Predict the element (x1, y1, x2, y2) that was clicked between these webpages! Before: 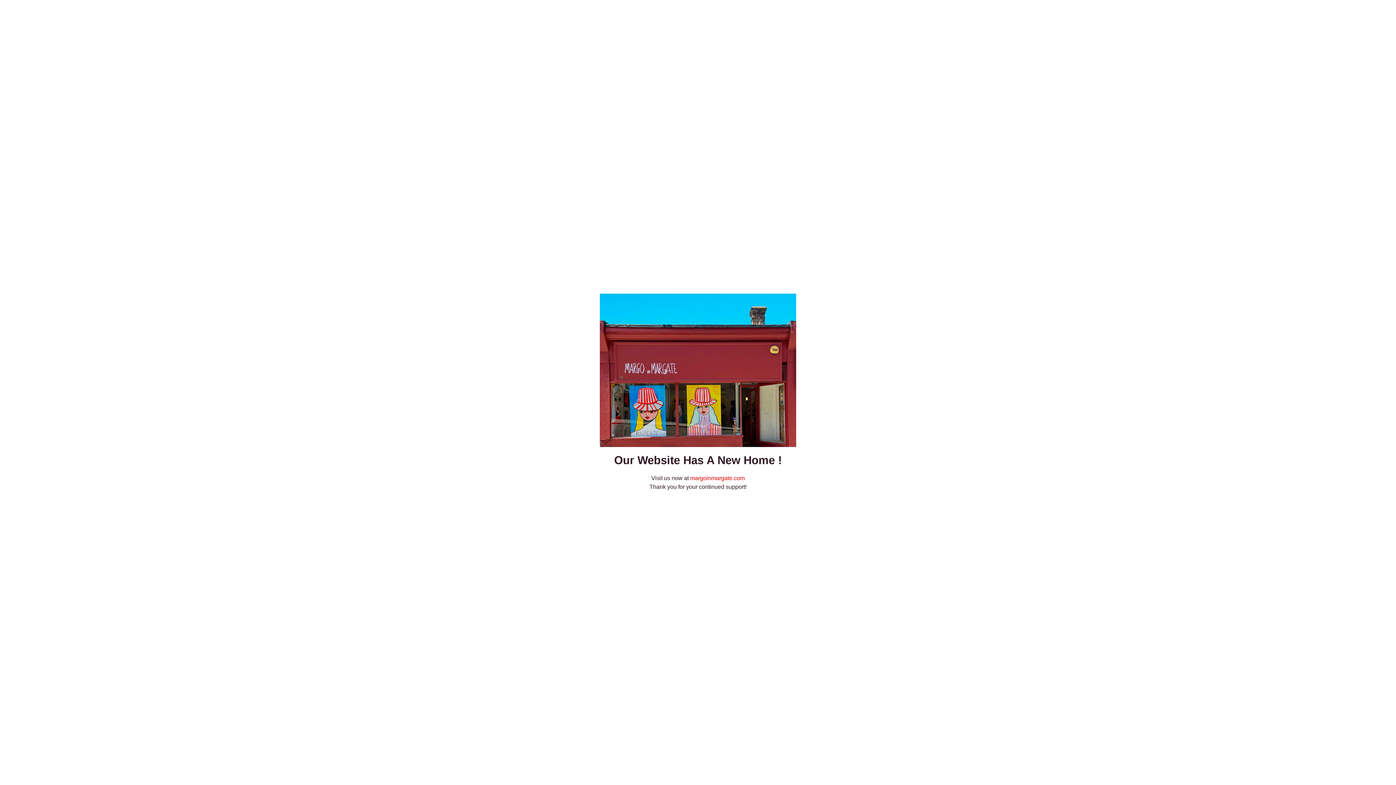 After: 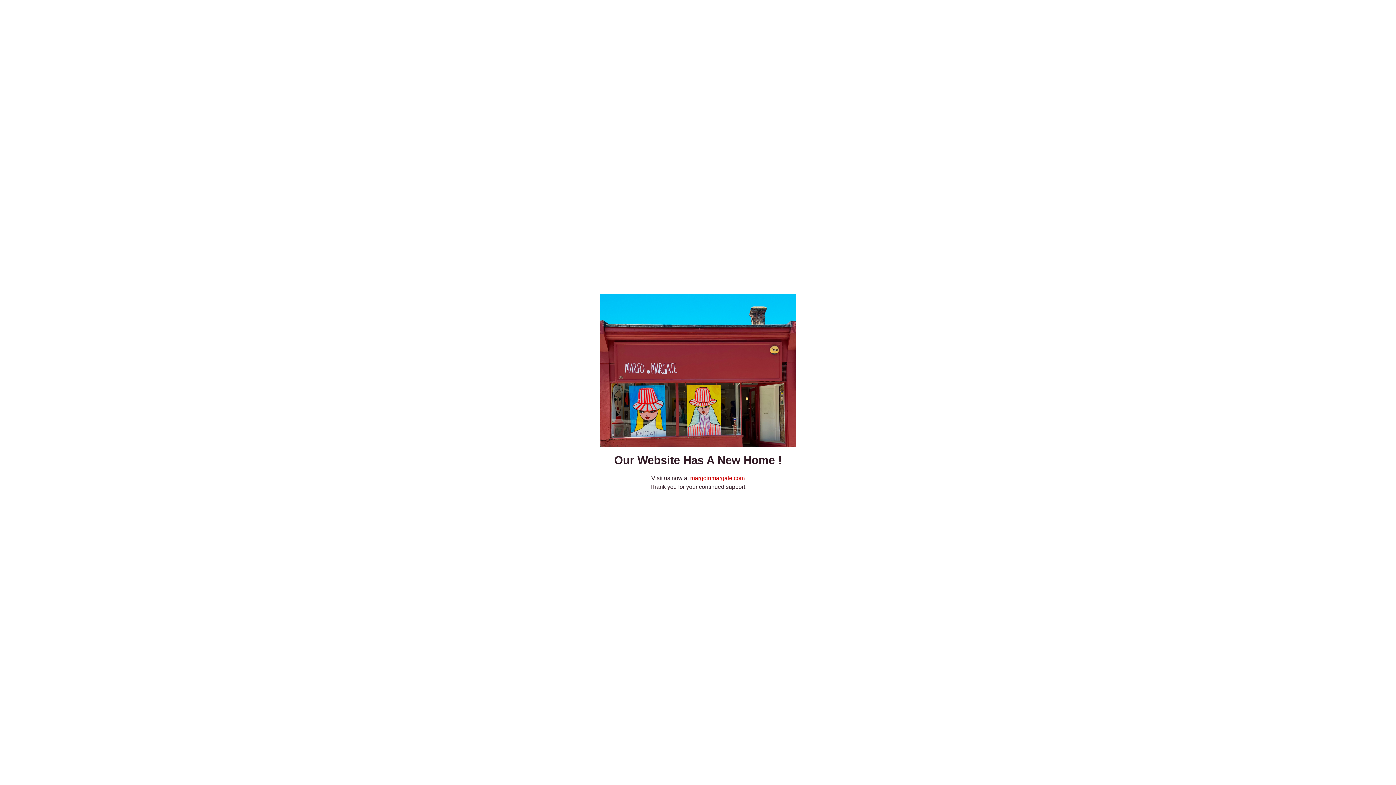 Action: bbox: (690, 475, 744, 481) label: margoinmargate.com